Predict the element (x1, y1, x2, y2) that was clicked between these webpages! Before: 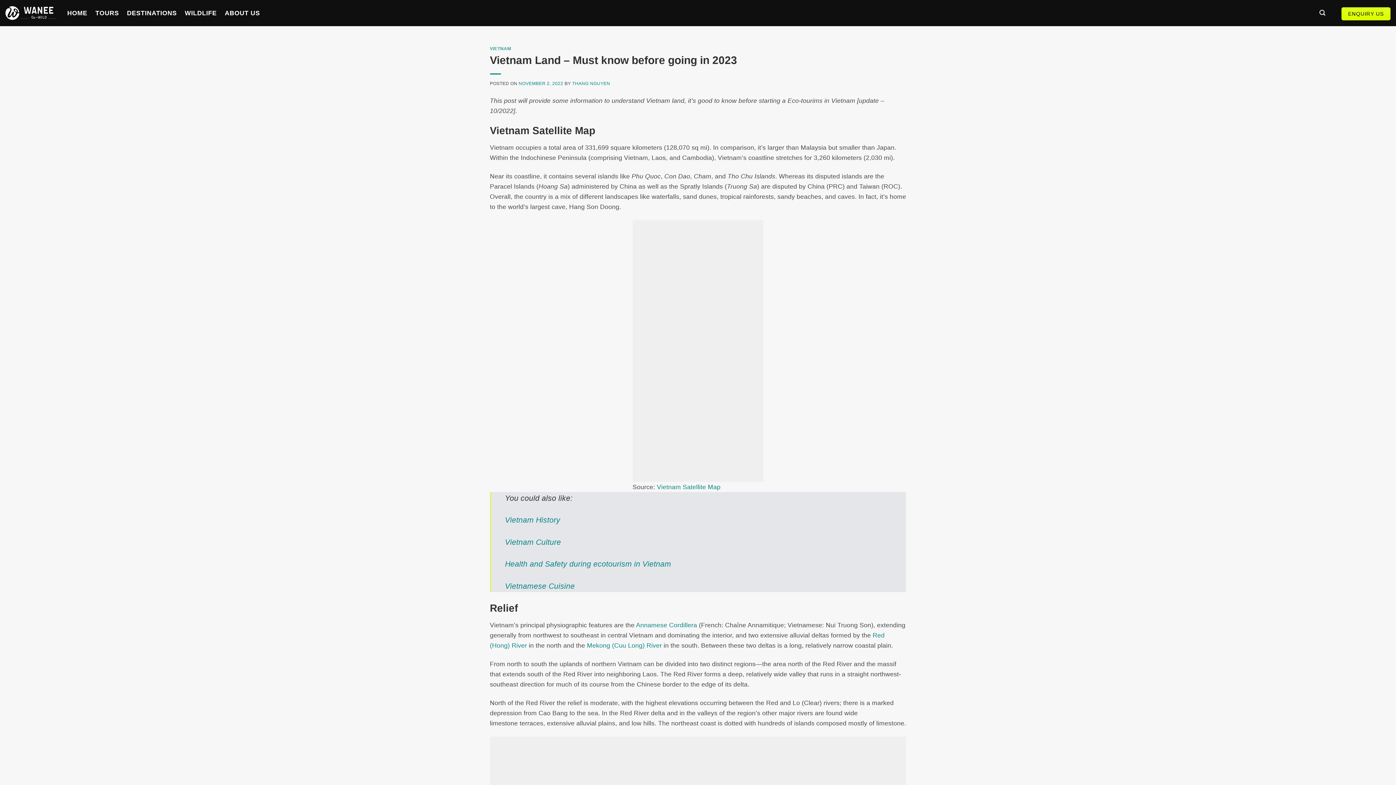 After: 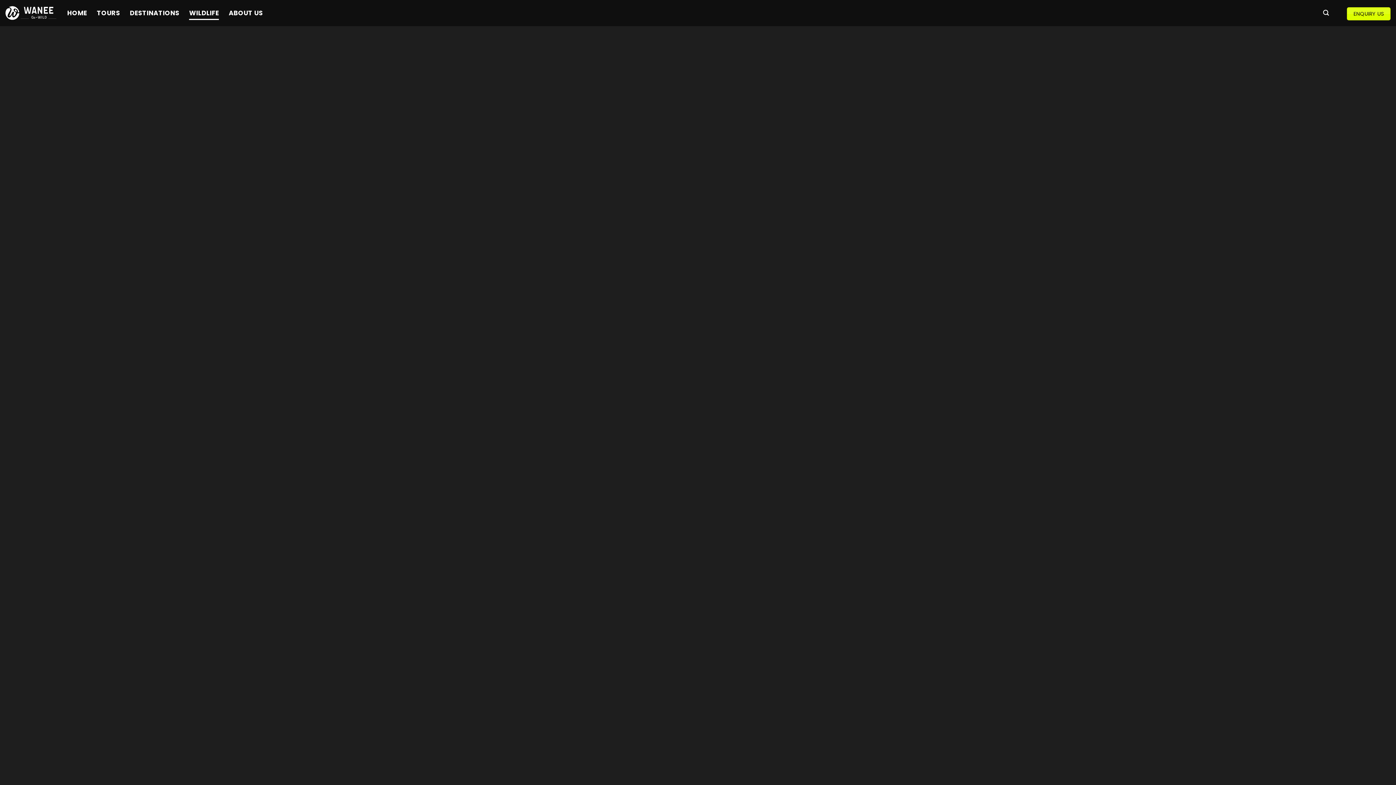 Action: bbox: (184, 6, 216, 20) label: WILDLIFE